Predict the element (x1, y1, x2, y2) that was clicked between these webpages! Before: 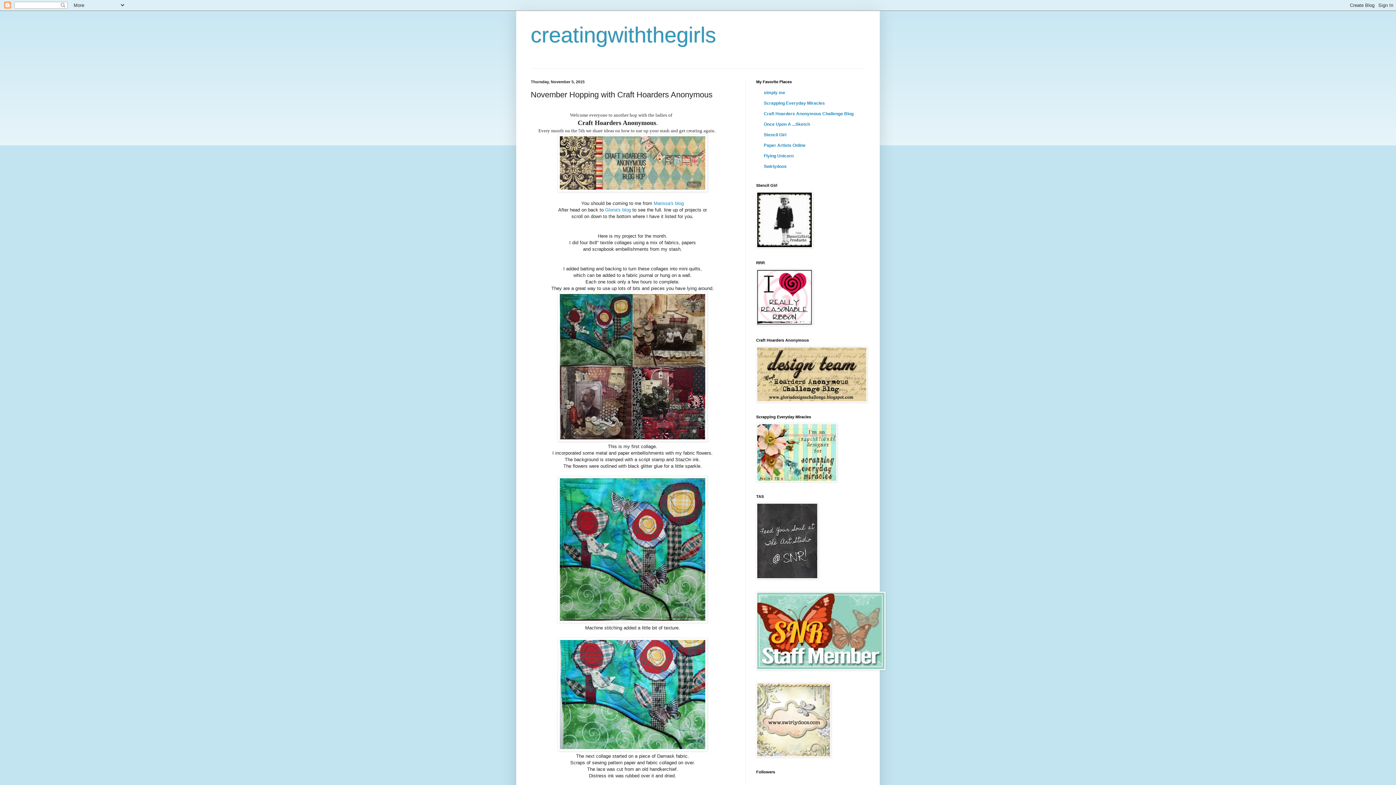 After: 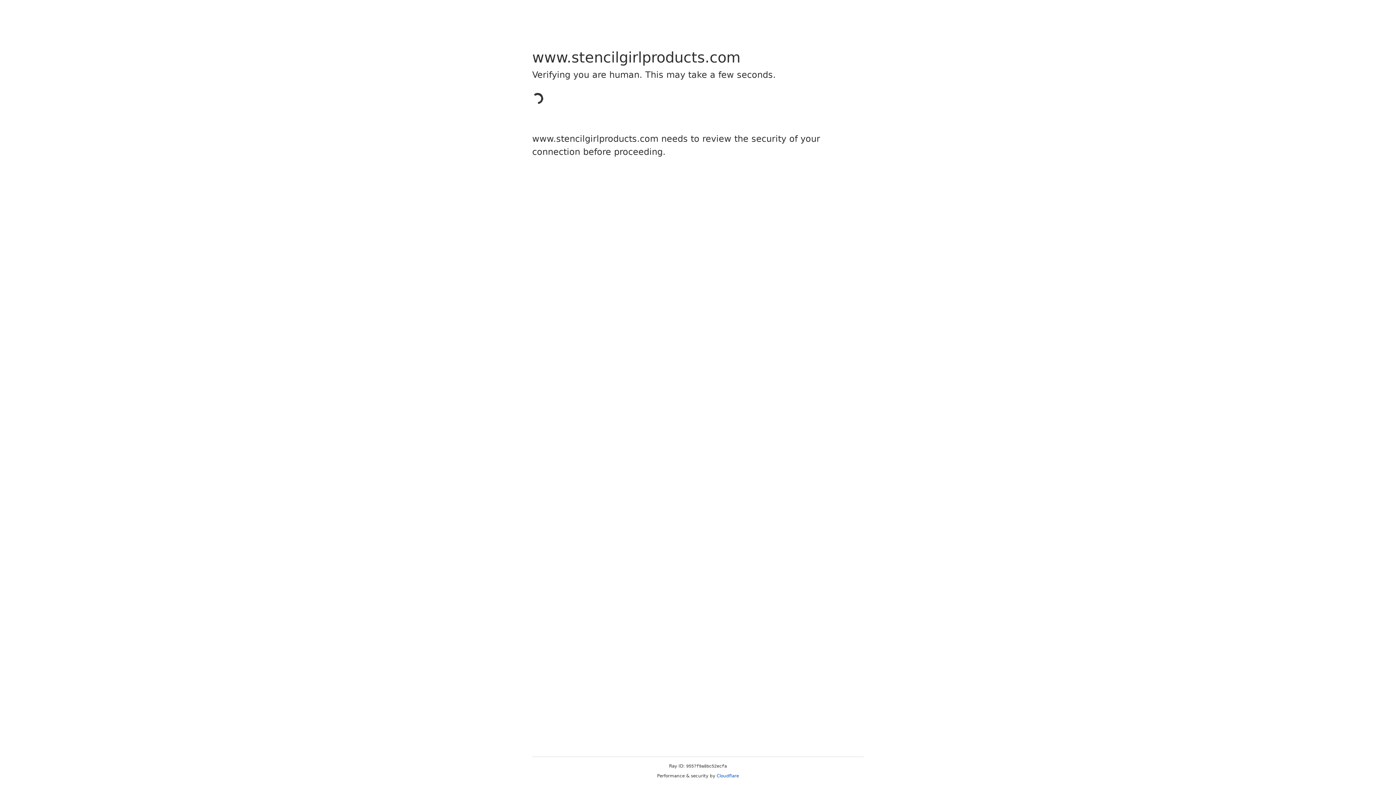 Action: bbox: (756, 244, 813, 249)